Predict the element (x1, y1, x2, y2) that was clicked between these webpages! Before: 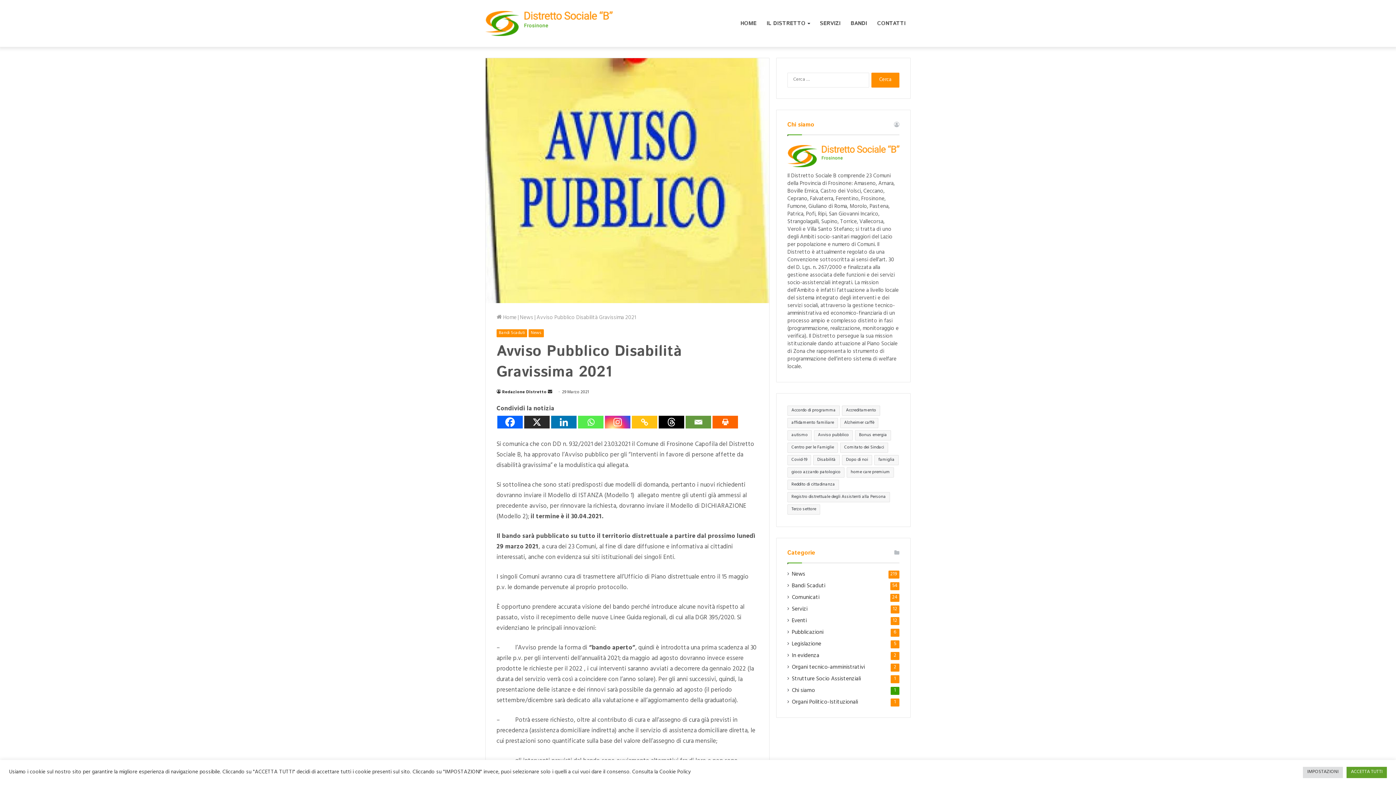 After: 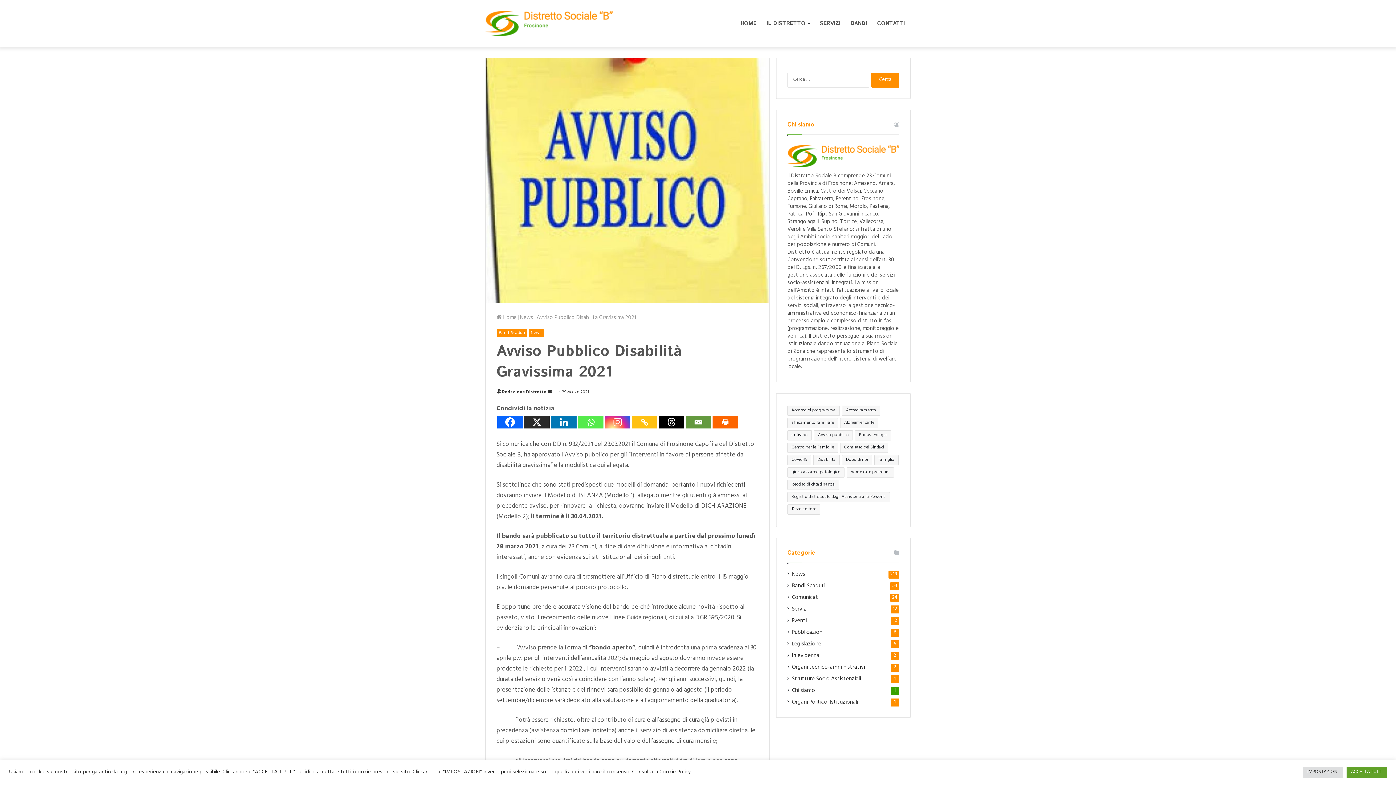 Action: label: Email bbox: (685, 415, 711, 428)